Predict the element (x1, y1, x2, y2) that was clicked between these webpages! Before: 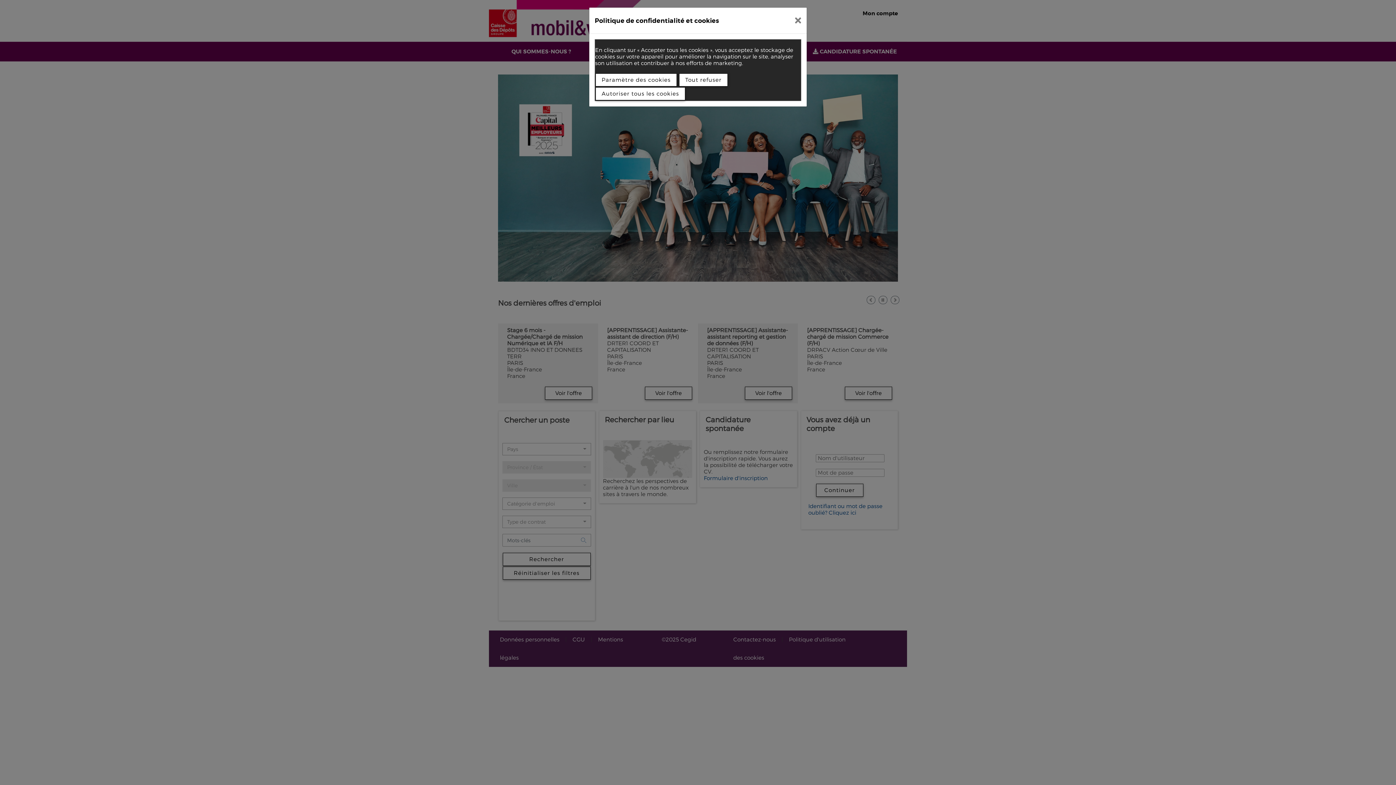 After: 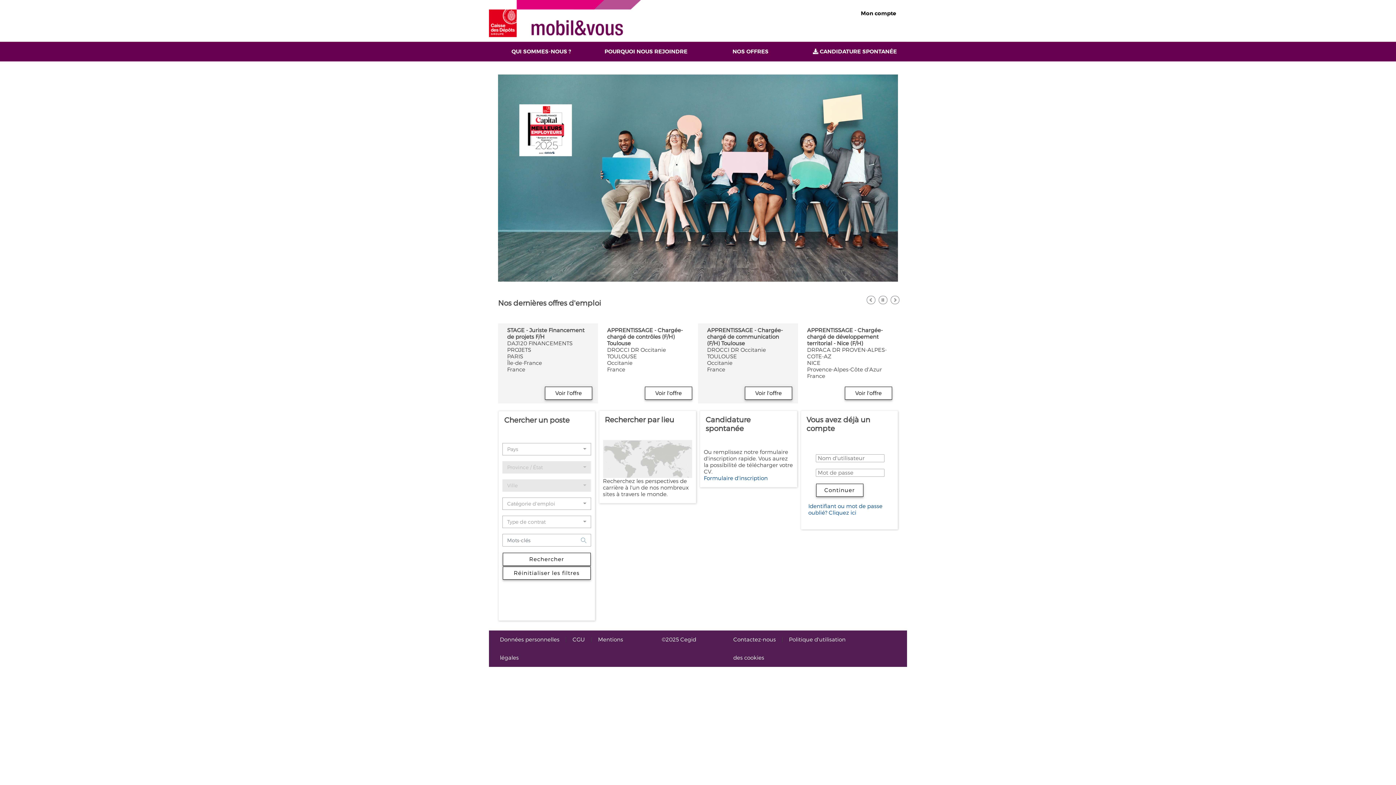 Action: bbox: (789, 10, 807, 30)